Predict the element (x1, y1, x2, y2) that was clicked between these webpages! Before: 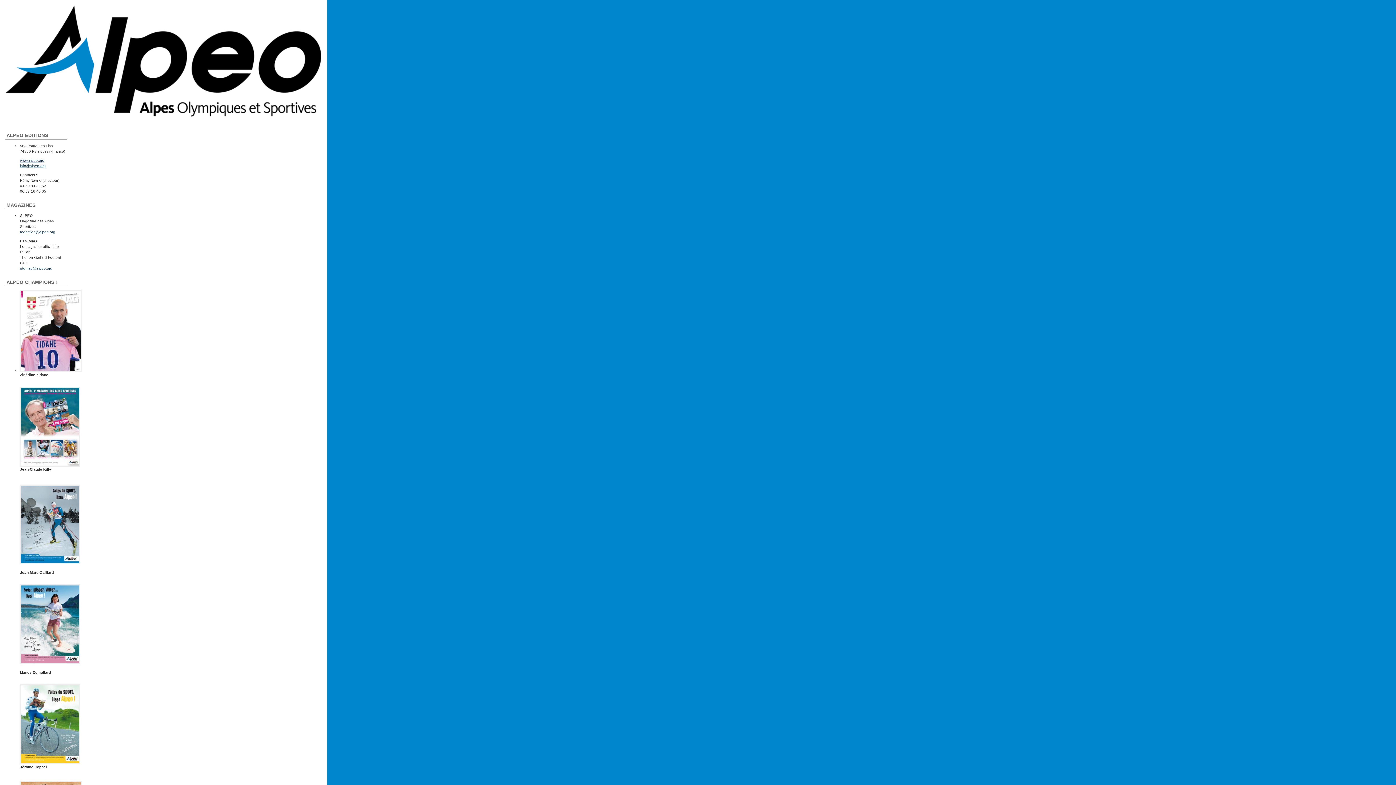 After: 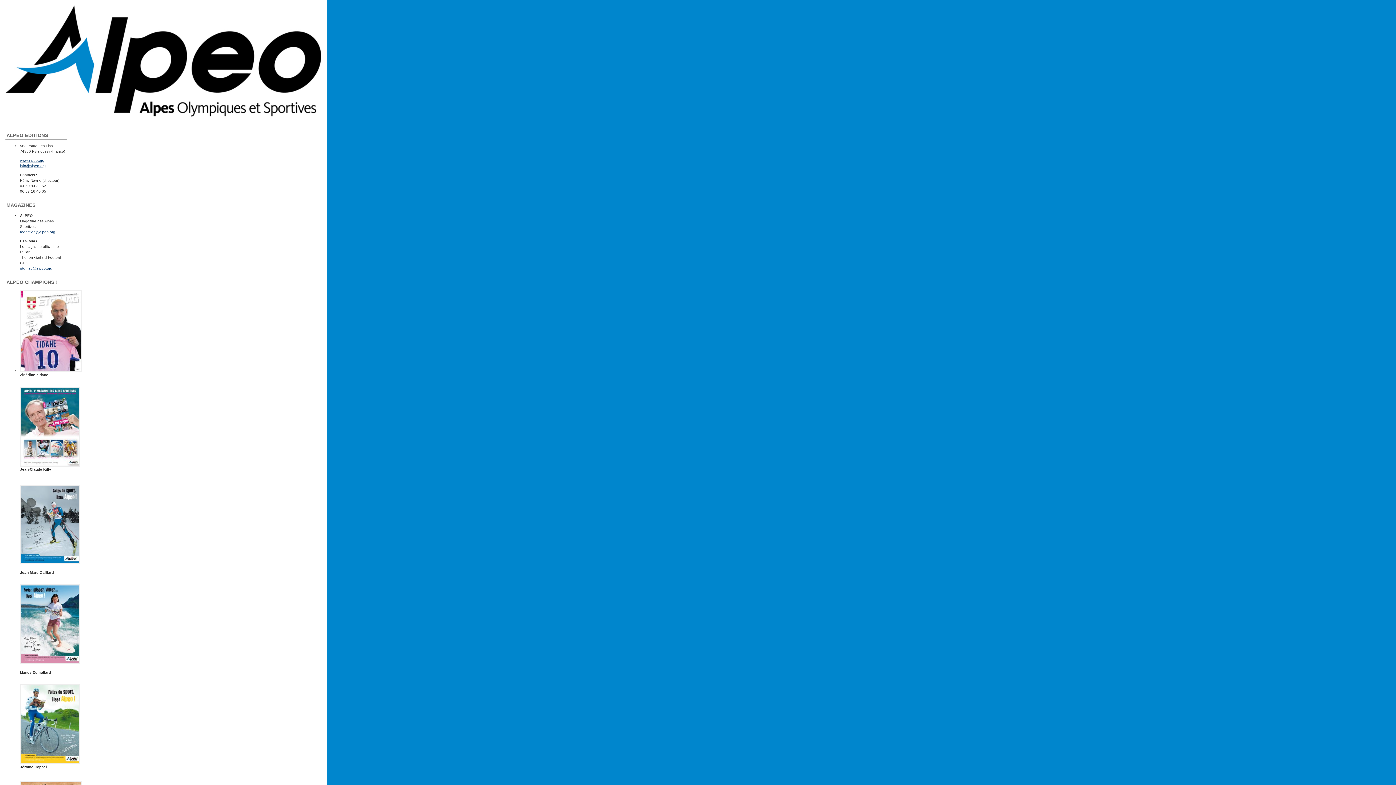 Action: label: ALPEO bbox: (0, 0, 1396, 124)